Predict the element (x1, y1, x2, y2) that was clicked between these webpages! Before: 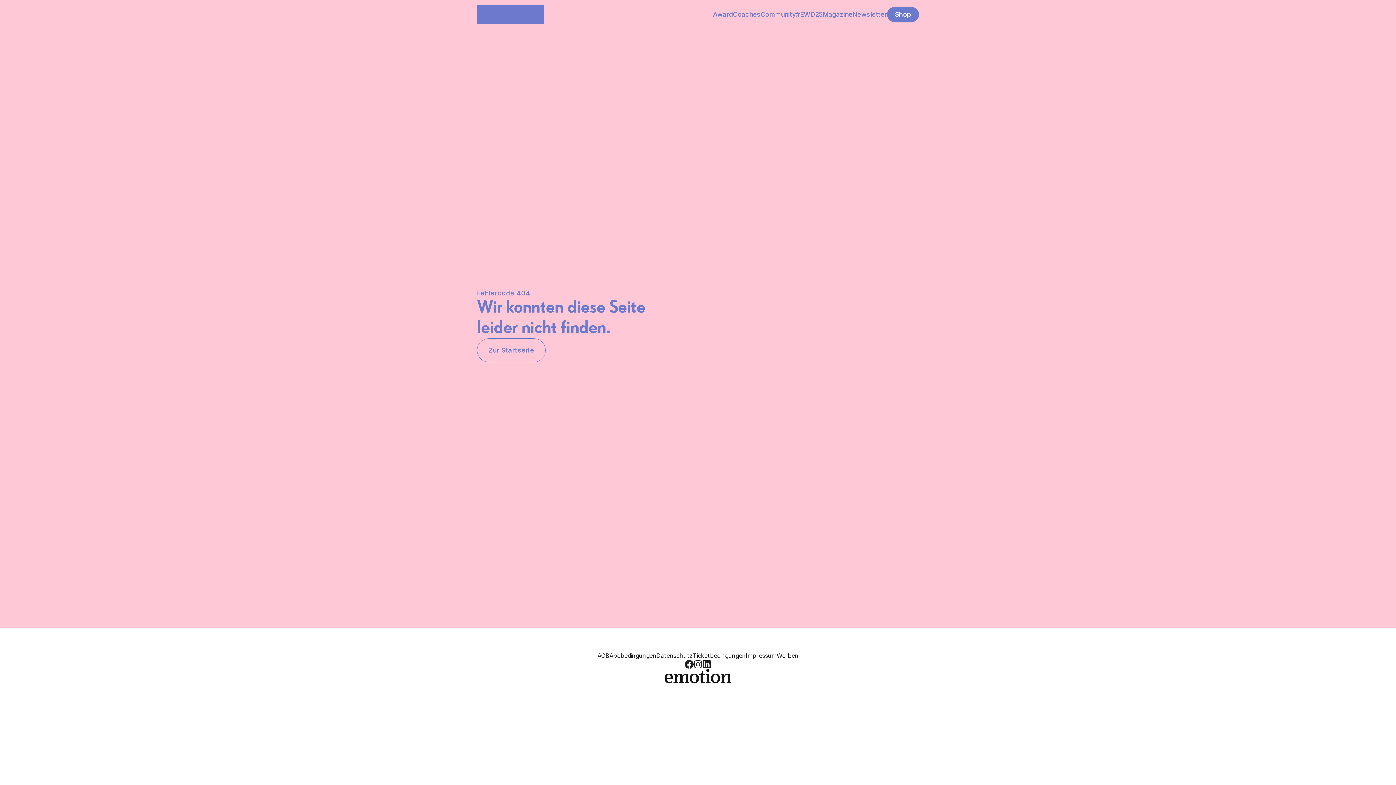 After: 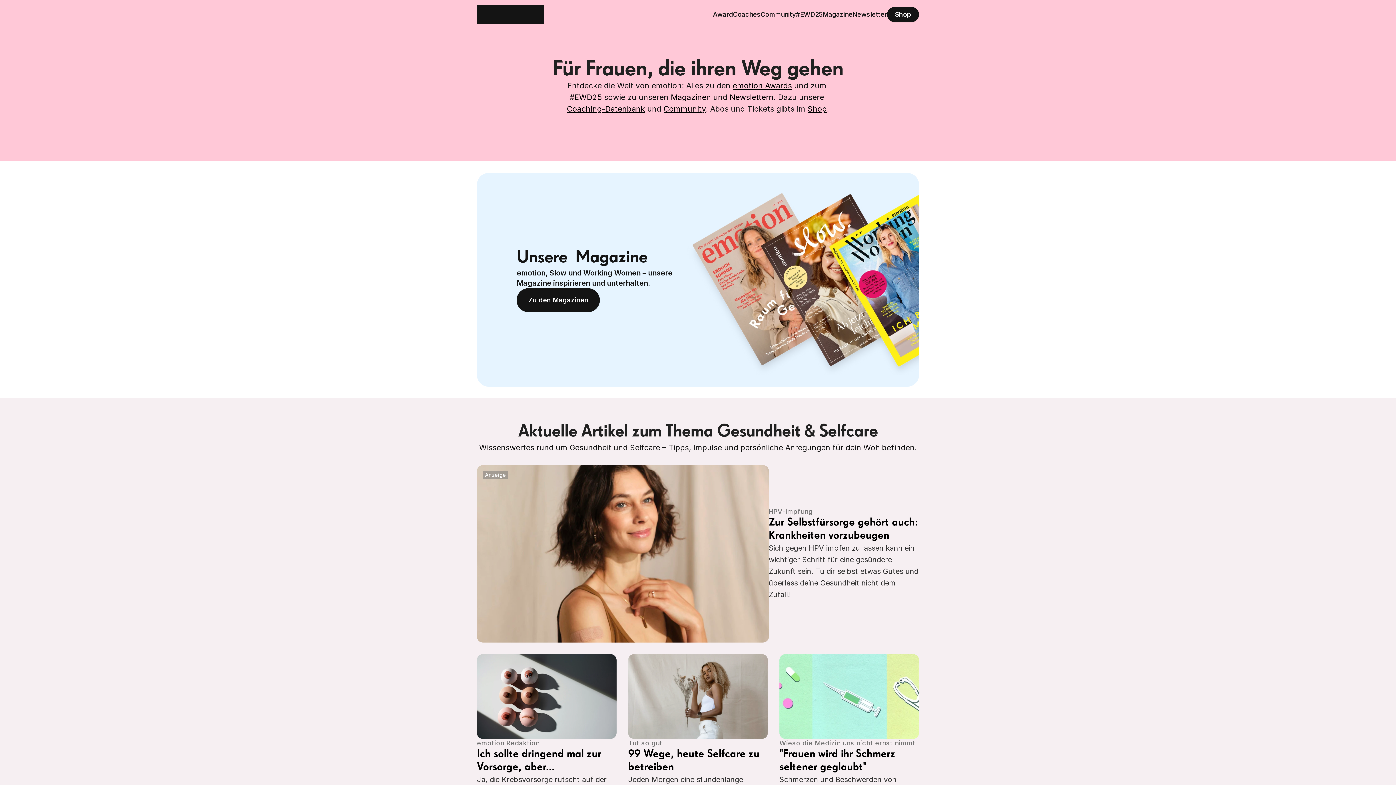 Action: bbox: (477, 338, 545, 362) label: Zur Startseite